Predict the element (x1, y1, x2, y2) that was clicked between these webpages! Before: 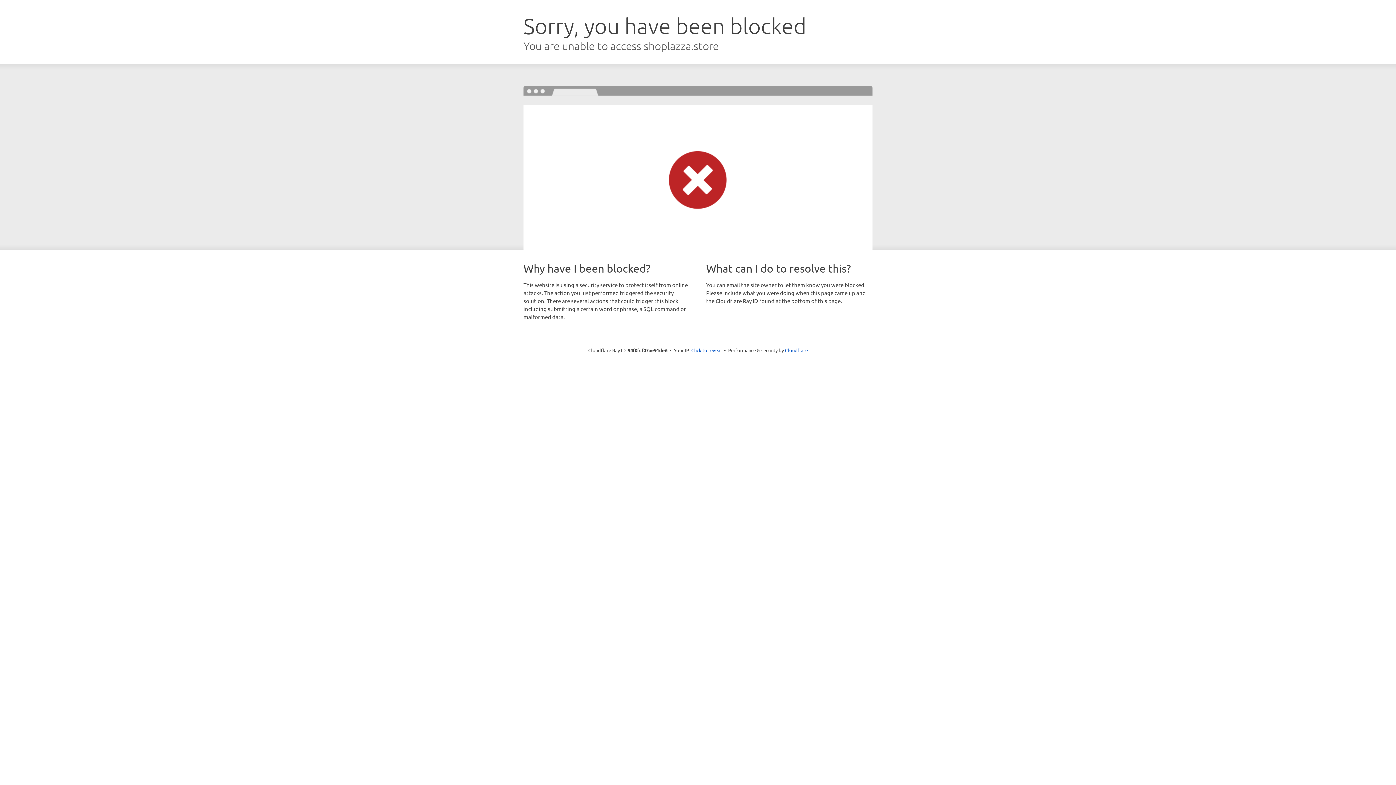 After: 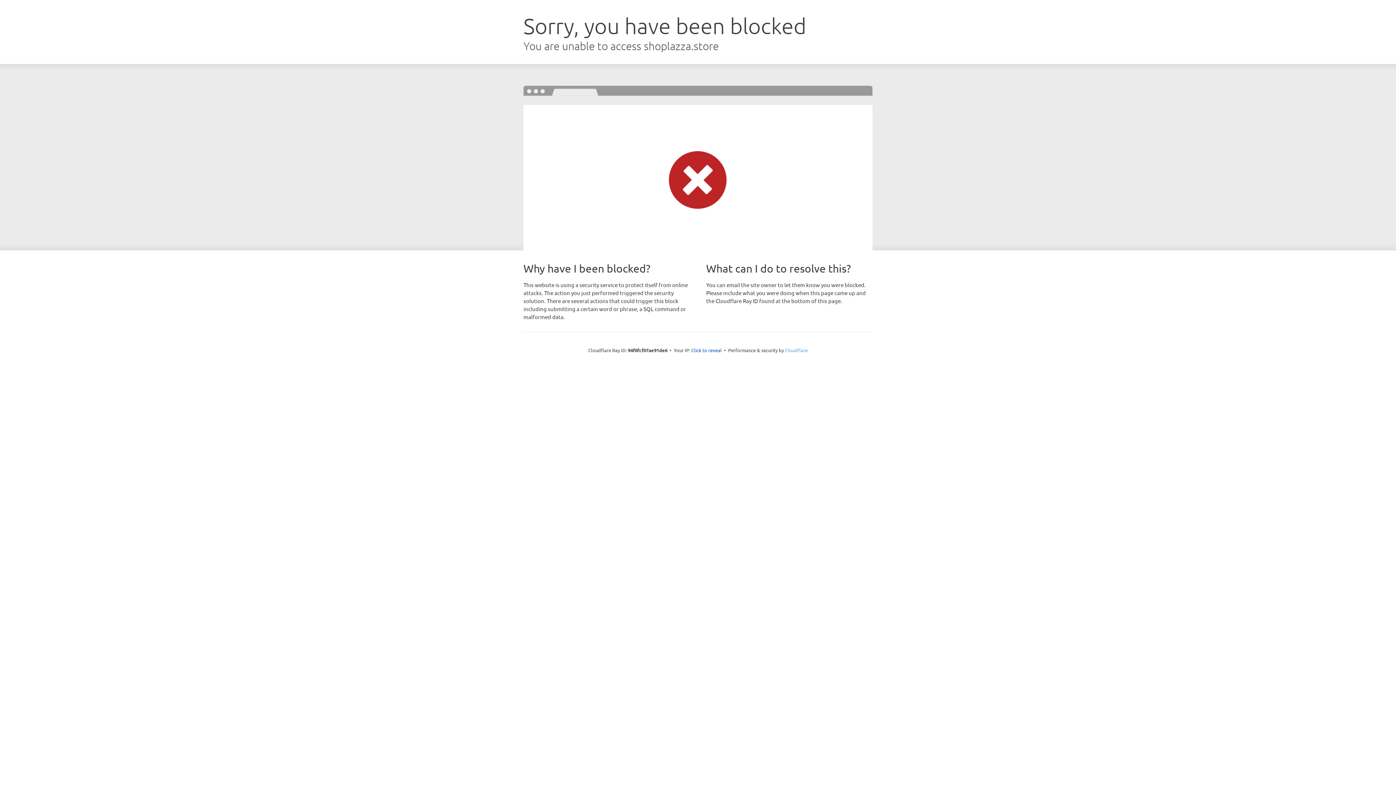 Action: label: Cloudflare bbox: (785, 347, 808, 353)